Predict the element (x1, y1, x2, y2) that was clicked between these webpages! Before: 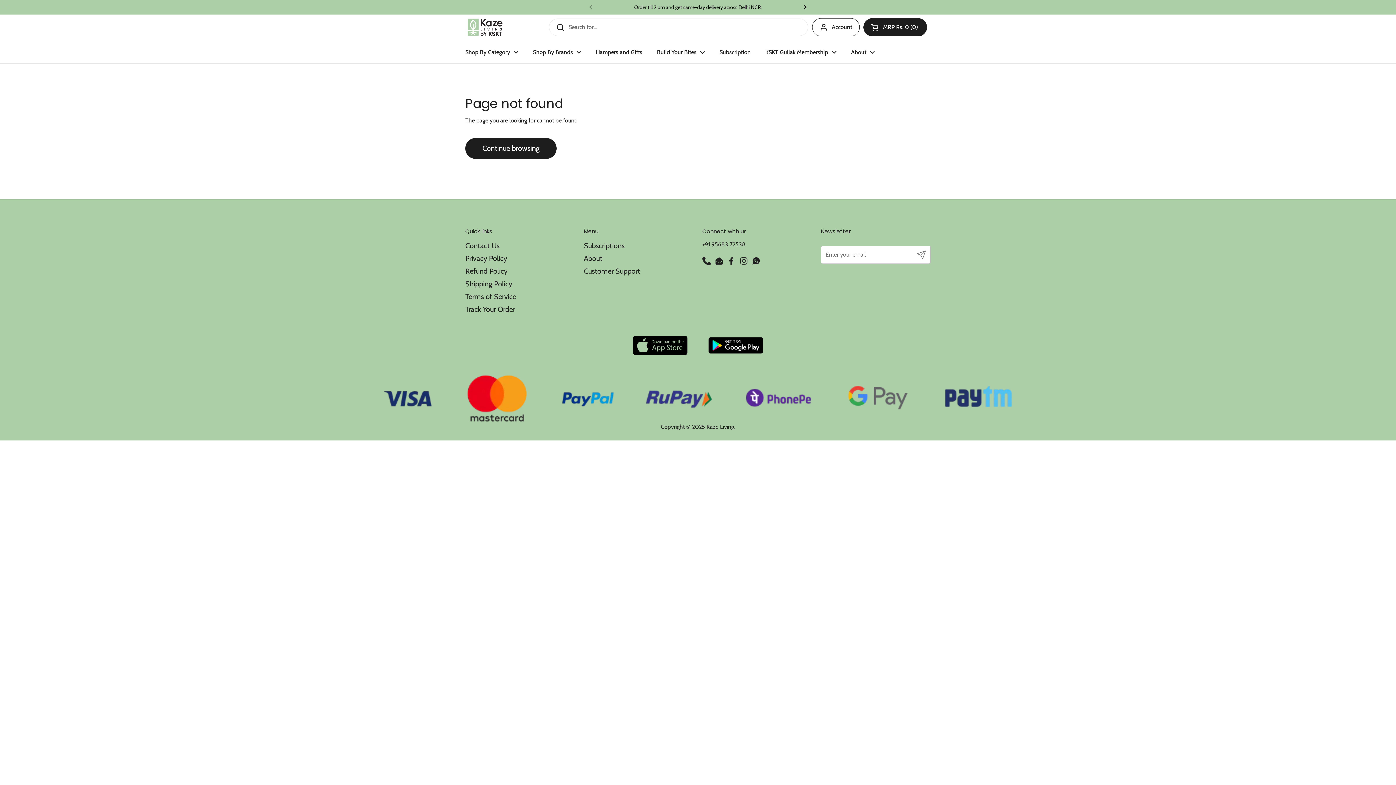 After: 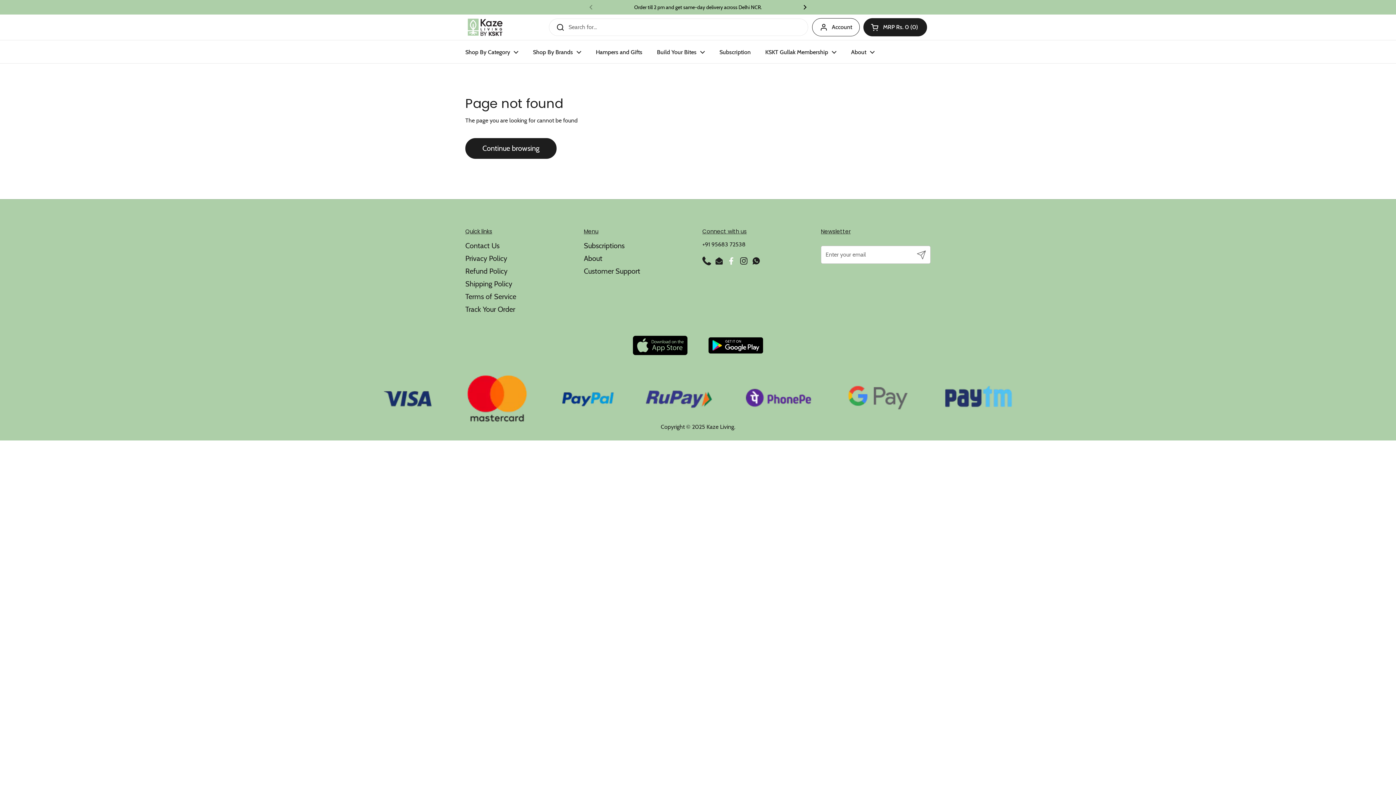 Action: bbox: (727, 256, 736, 265) label: Facebook